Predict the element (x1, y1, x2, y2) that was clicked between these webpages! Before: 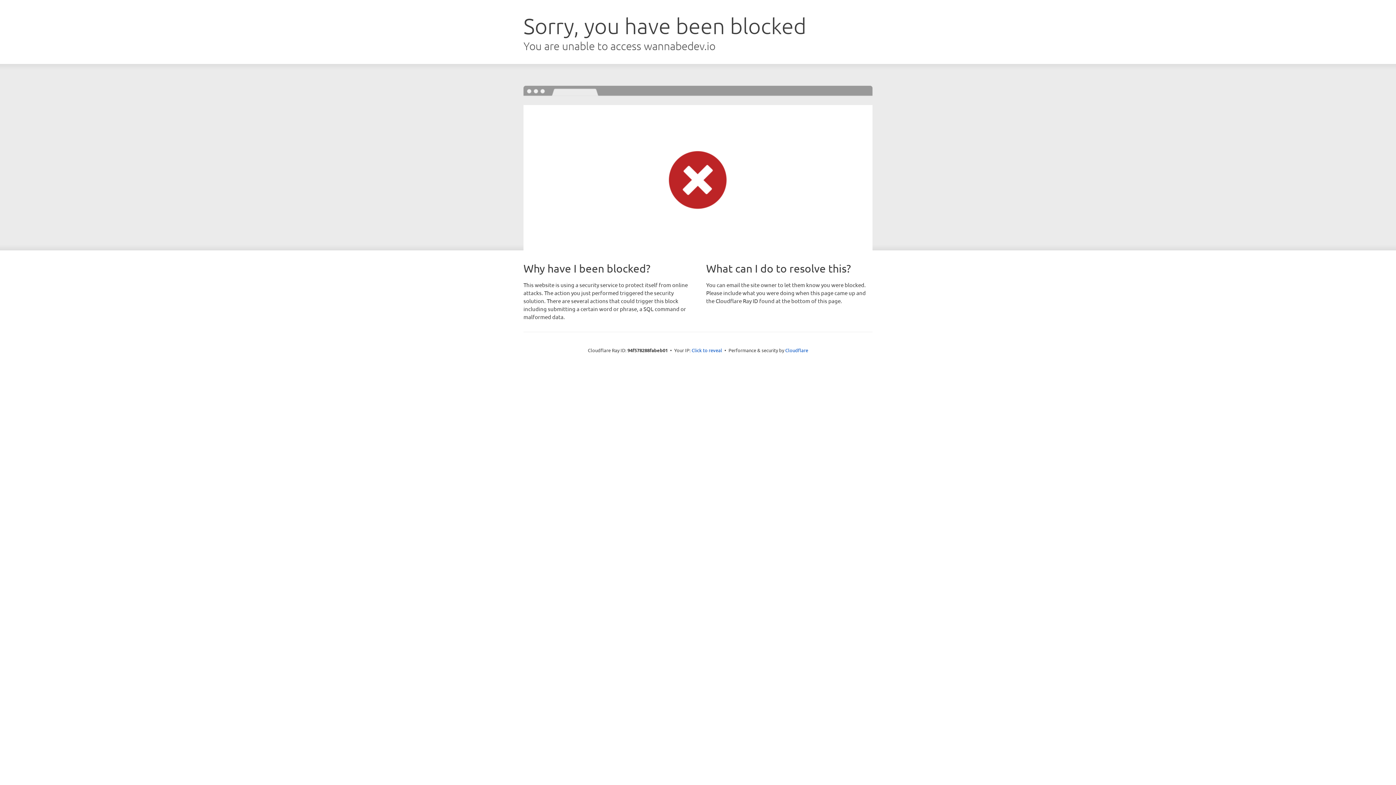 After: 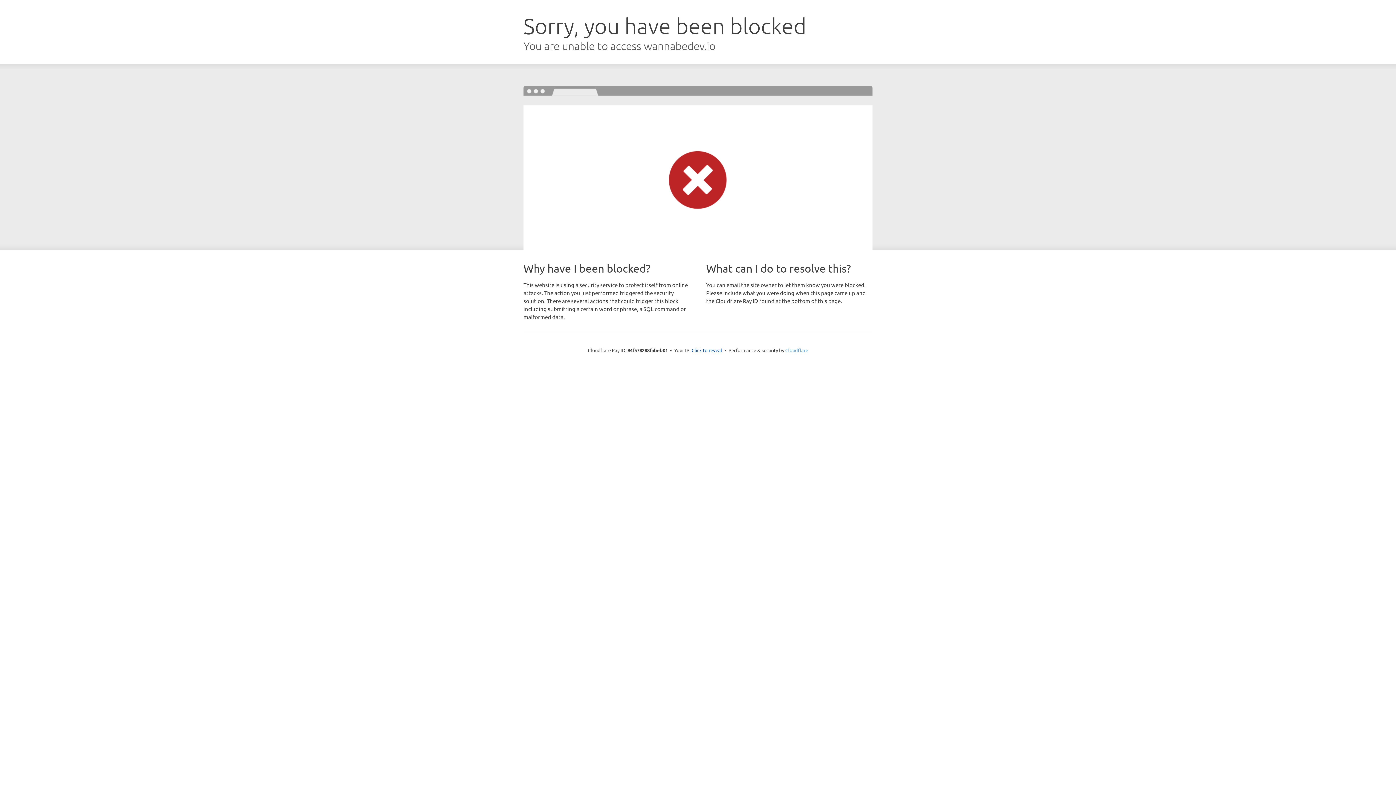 Action: label: Cloudflare bbox: (785, 347, 808, 353)